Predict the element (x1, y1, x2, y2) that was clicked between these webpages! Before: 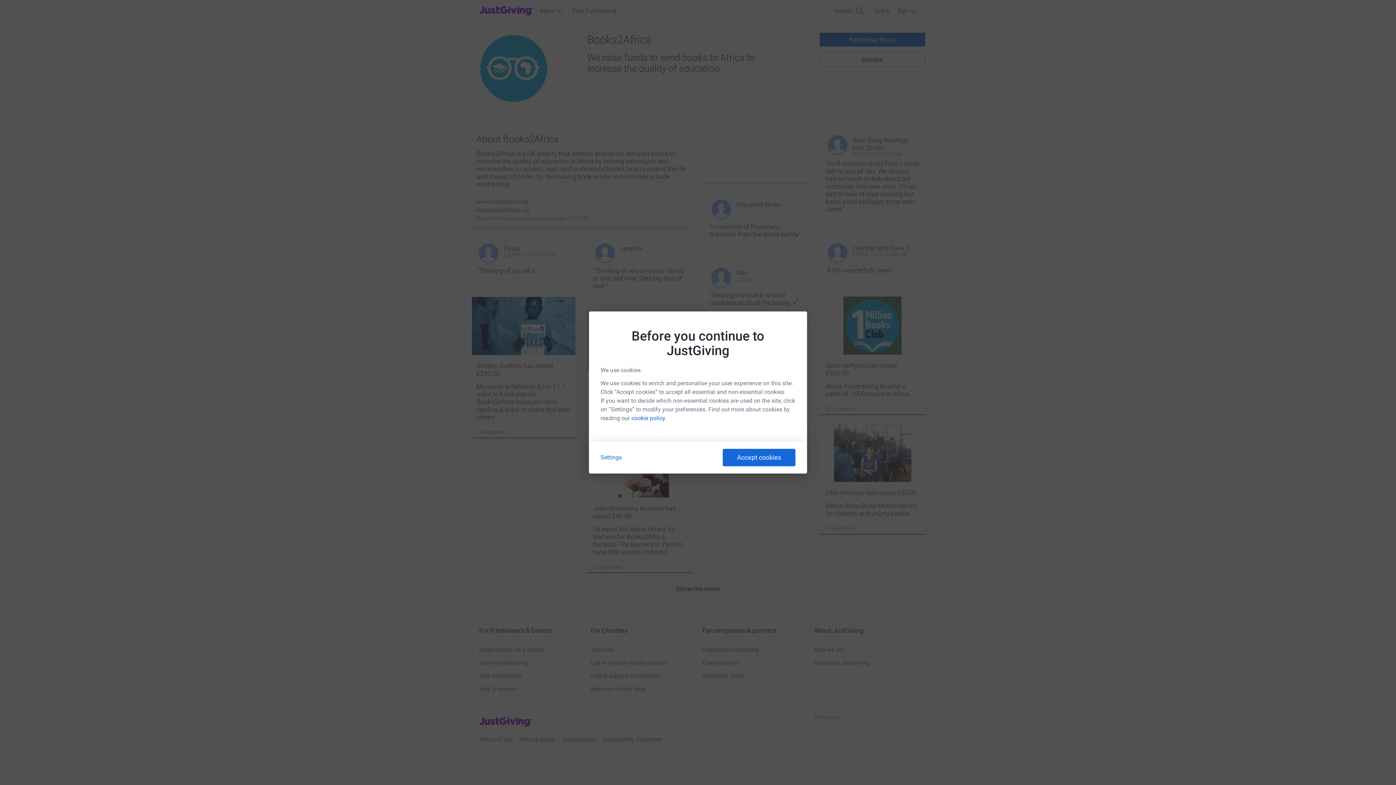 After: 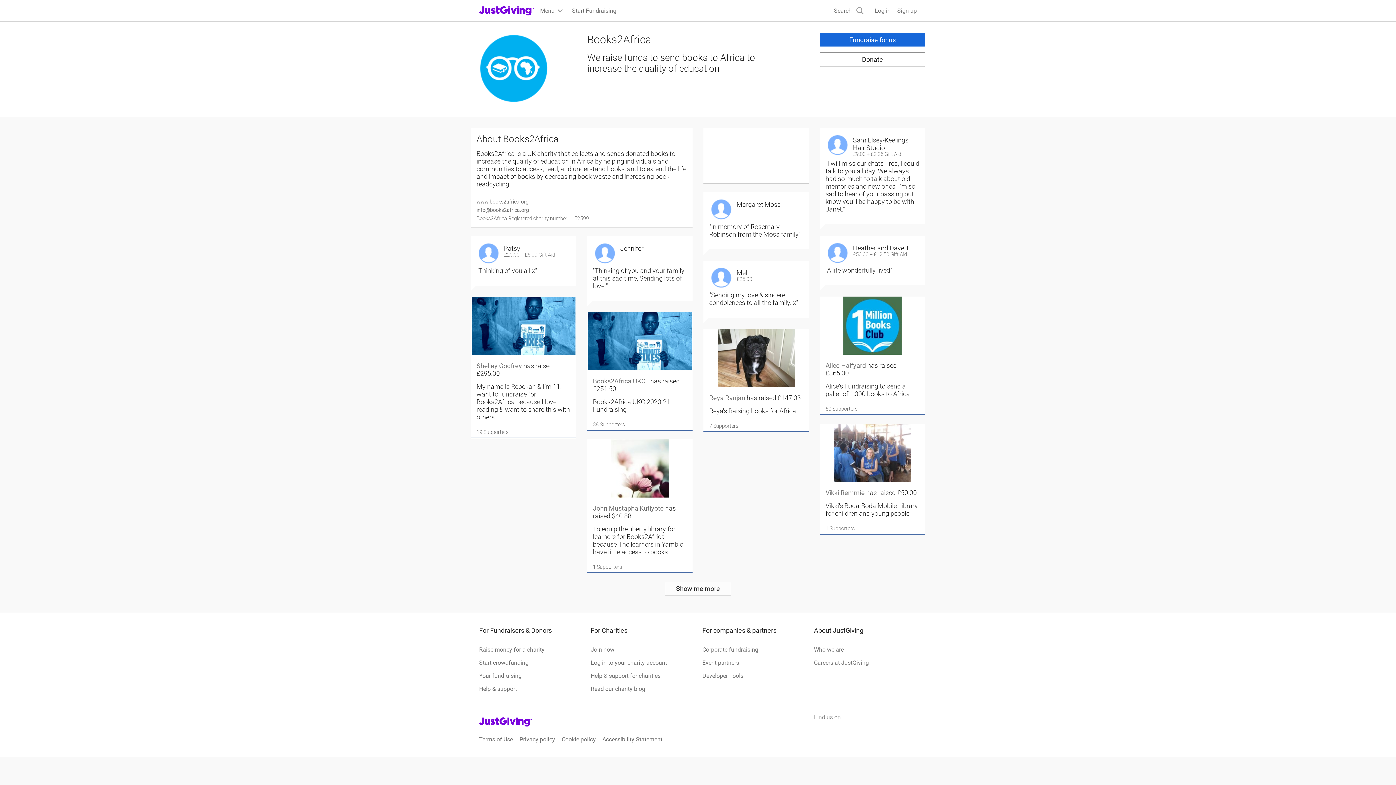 Action: label: Accept cookies bbox: (722, 449, 795, 466)